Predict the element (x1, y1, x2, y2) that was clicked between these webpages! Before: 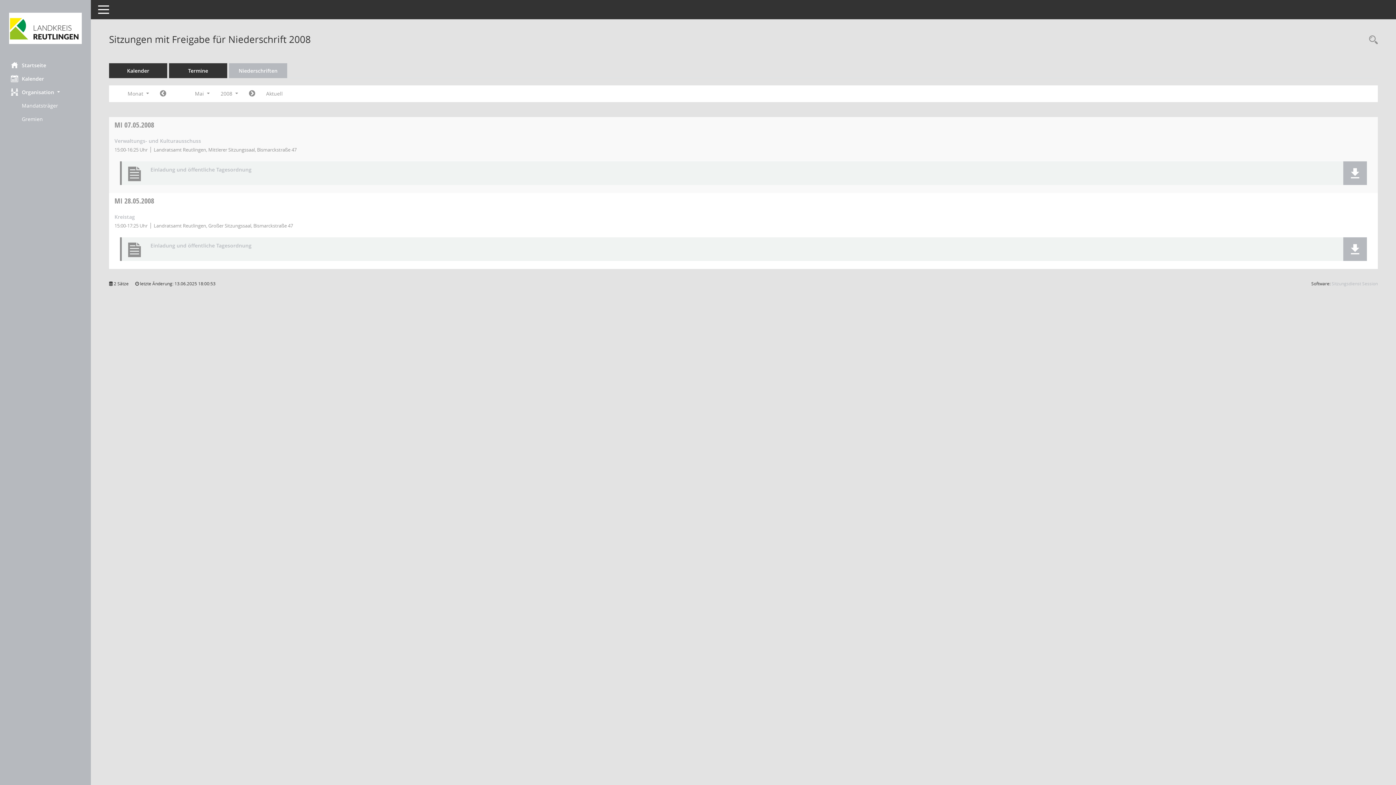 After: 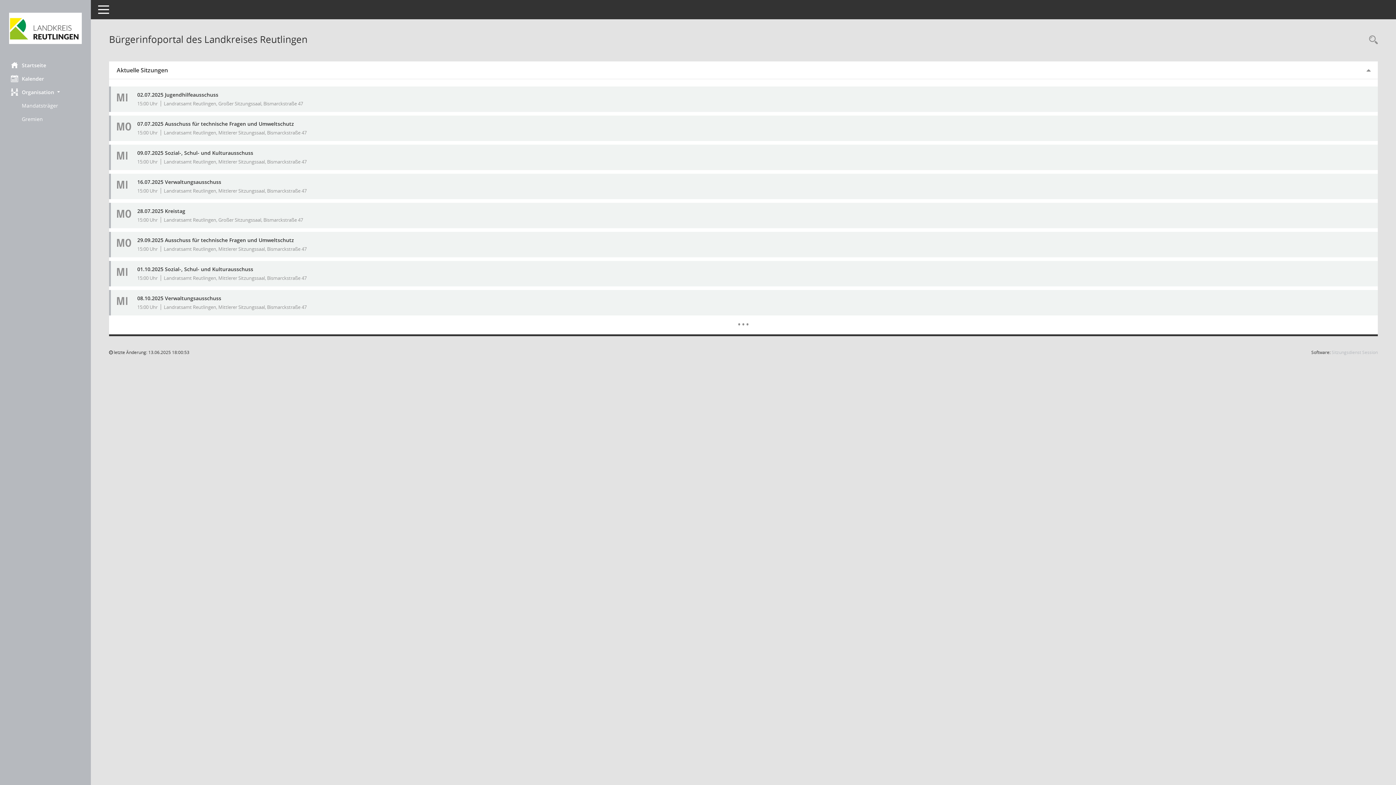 Action: bbox: (0, 12, 90, 43) label: Hier gelangen Sie zur Startseite dieser Webanwendung.